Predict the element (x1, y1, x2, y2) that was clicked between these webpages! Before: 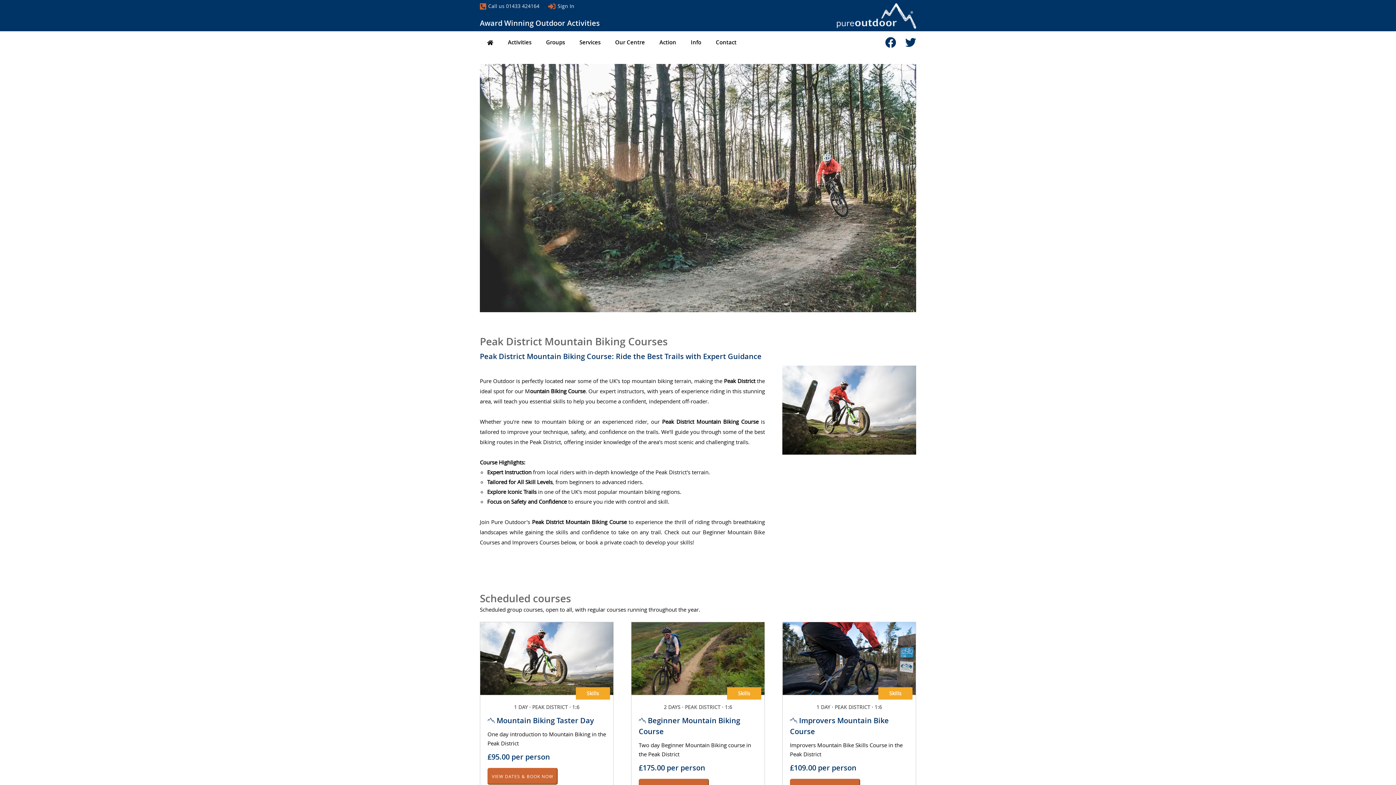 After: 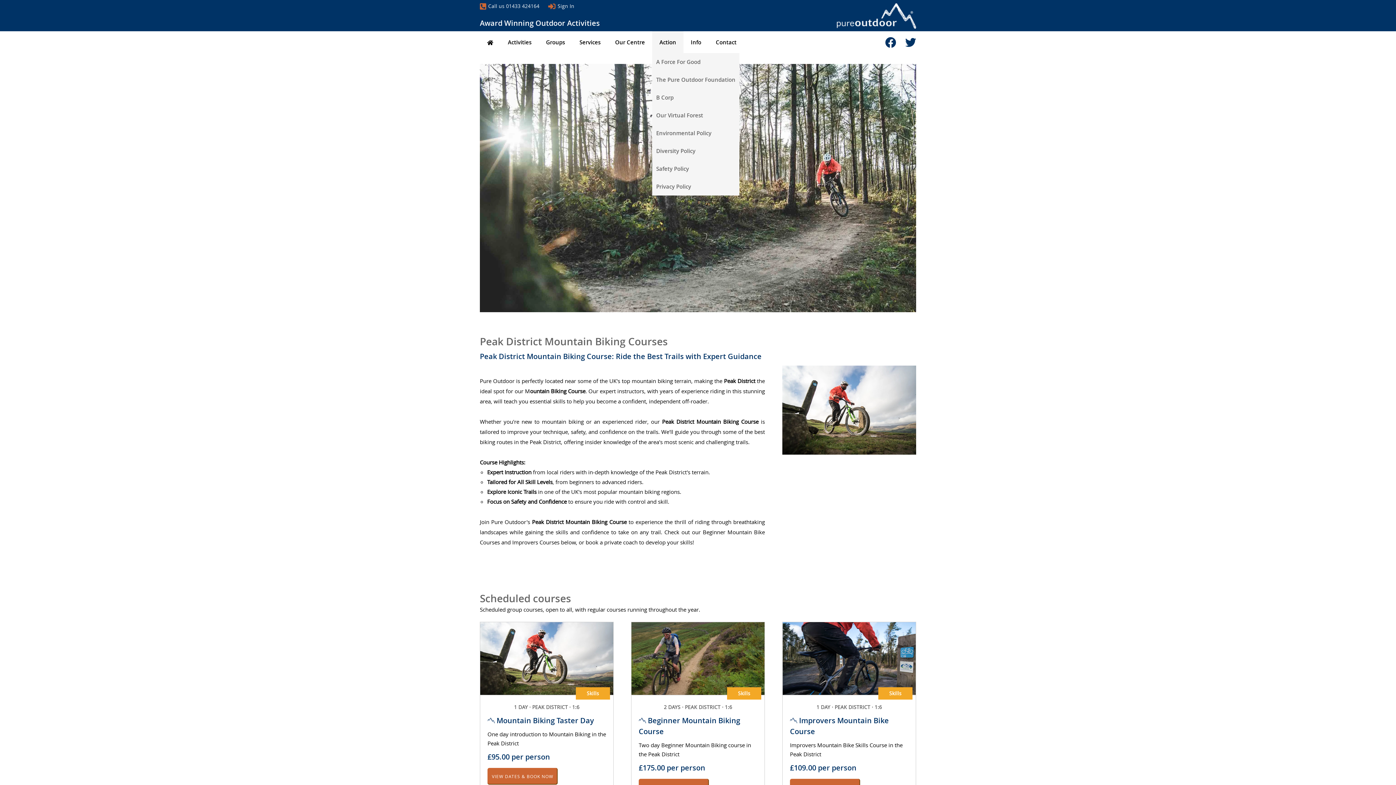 Action: bbox: (652, 31, 683, 53) label: Action